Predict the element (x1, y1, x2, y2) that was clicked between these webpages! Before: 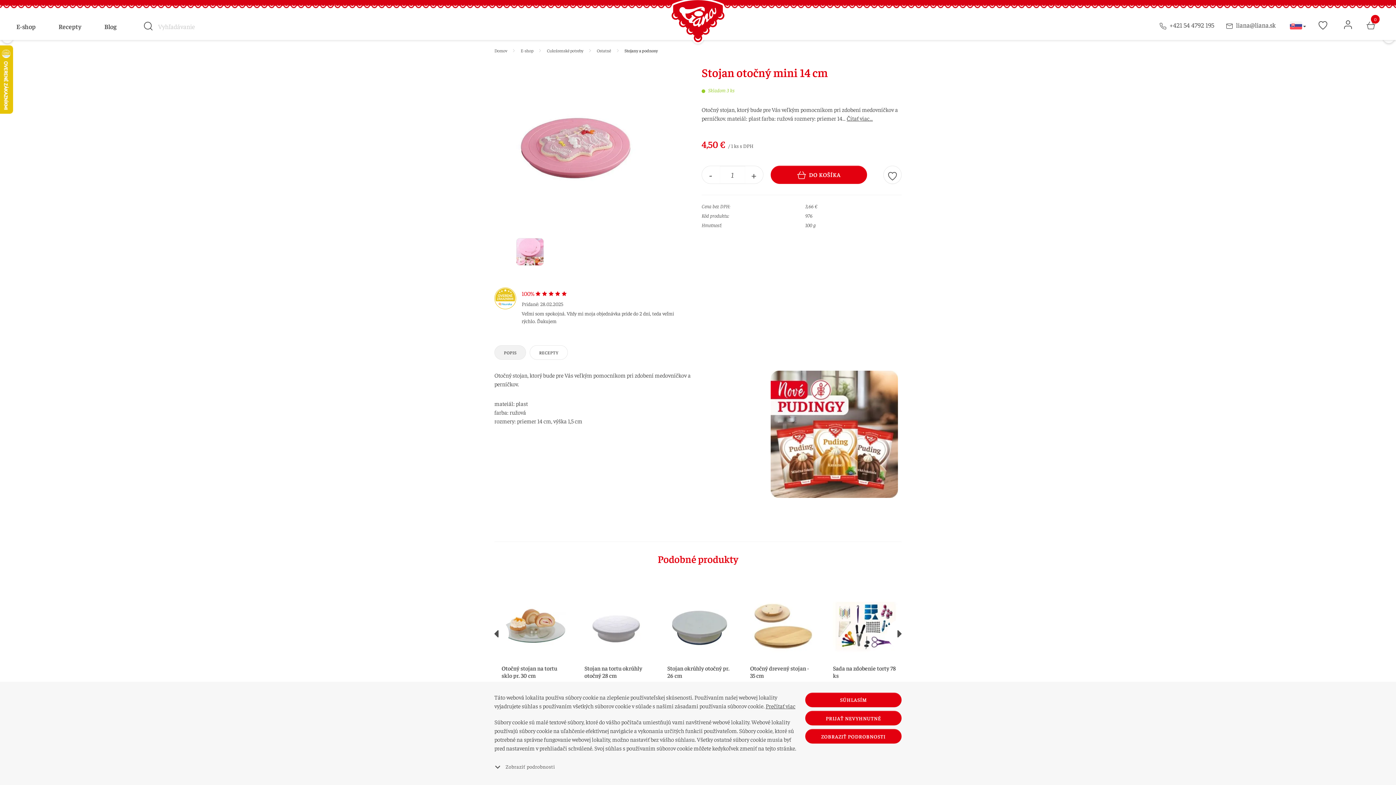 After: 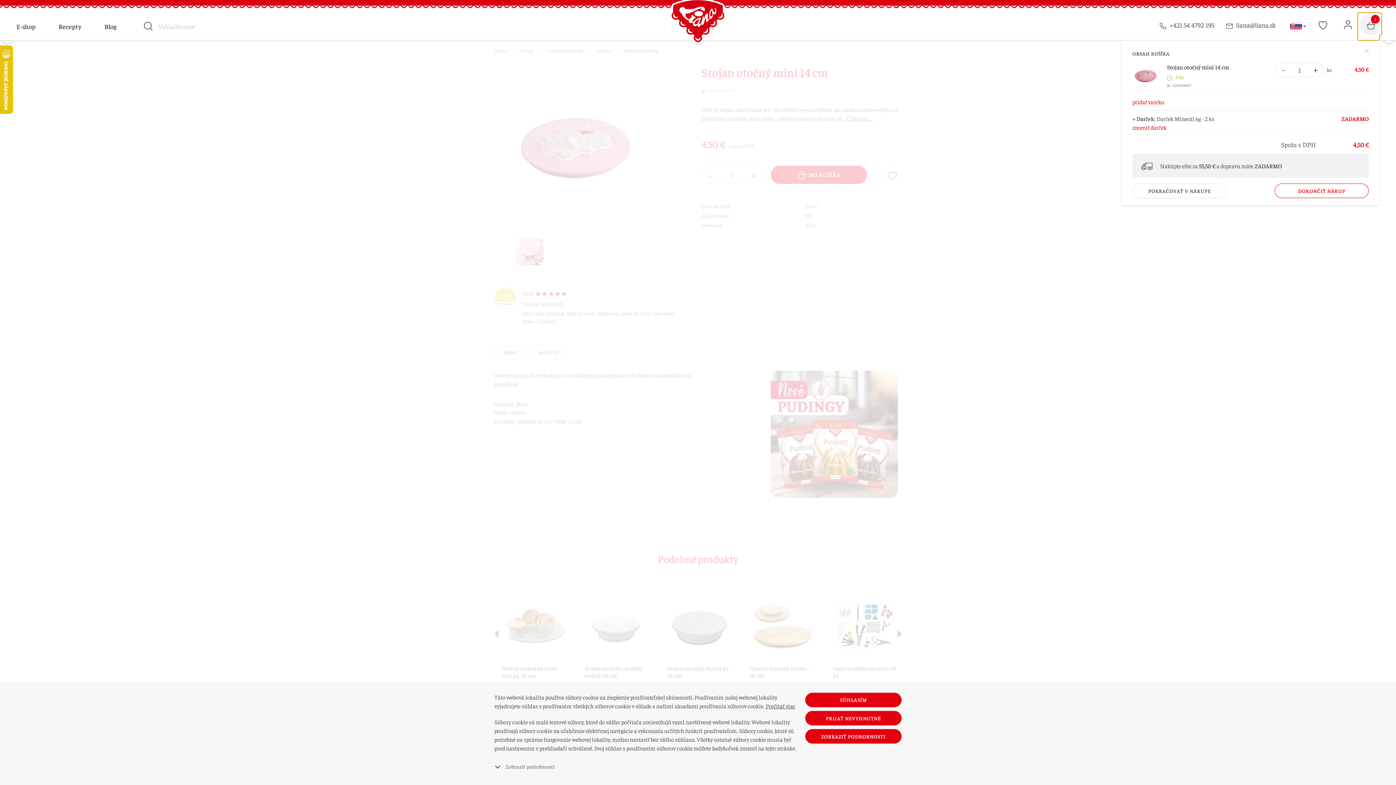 Action: label:  DO KOŠÍKA bbox: (770, 165, 867, 184)